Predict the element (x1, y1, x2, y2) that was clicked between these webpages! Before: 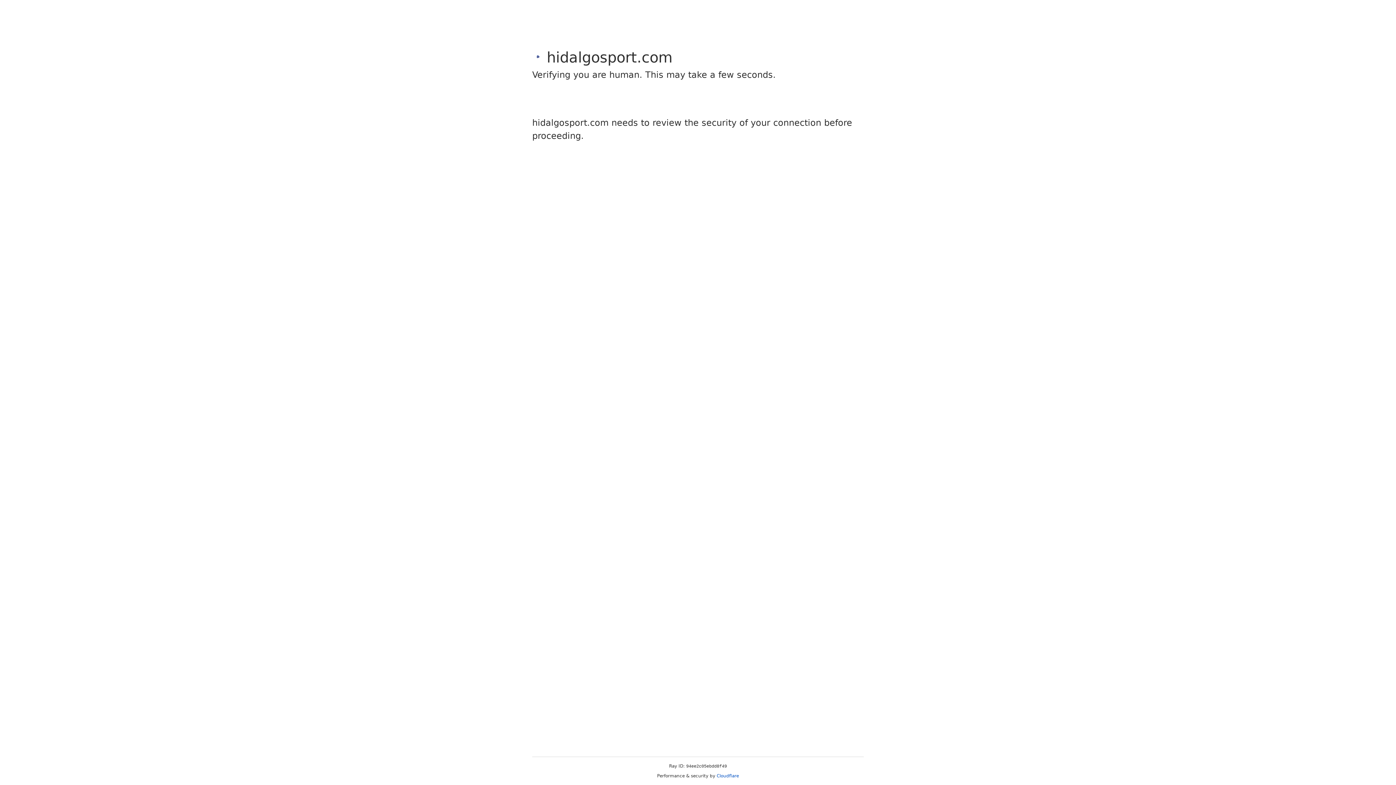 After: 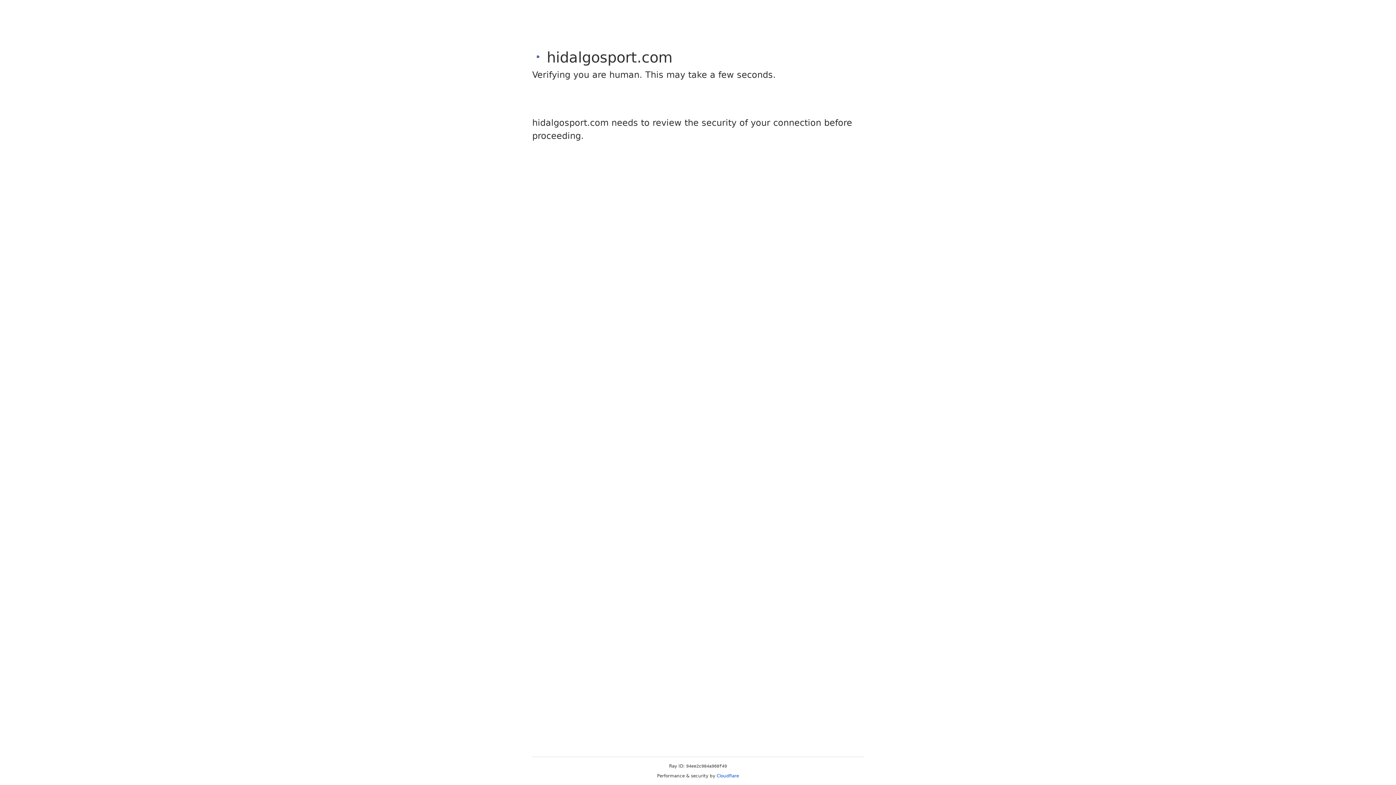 Action: label: Cloudflare bbox: (716, 773, 739, 778)